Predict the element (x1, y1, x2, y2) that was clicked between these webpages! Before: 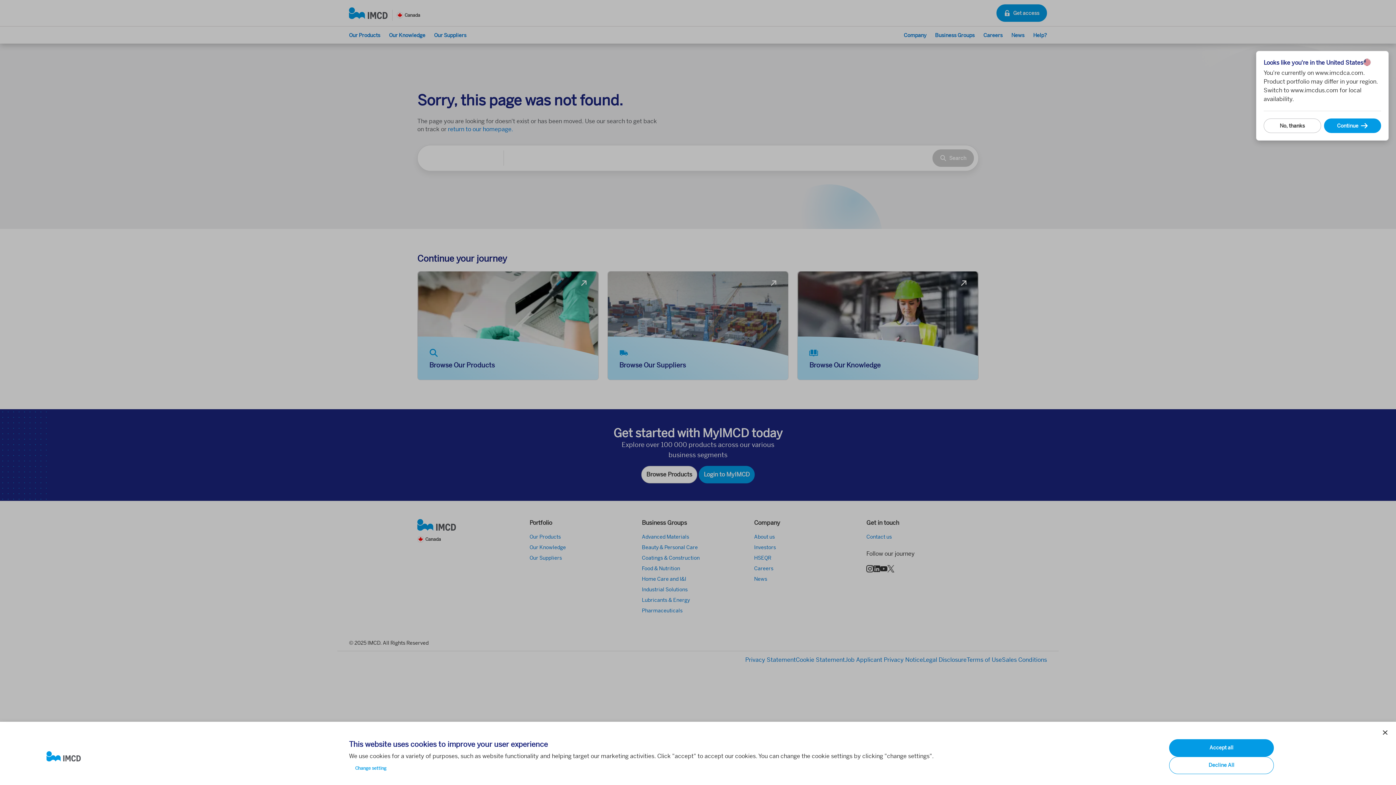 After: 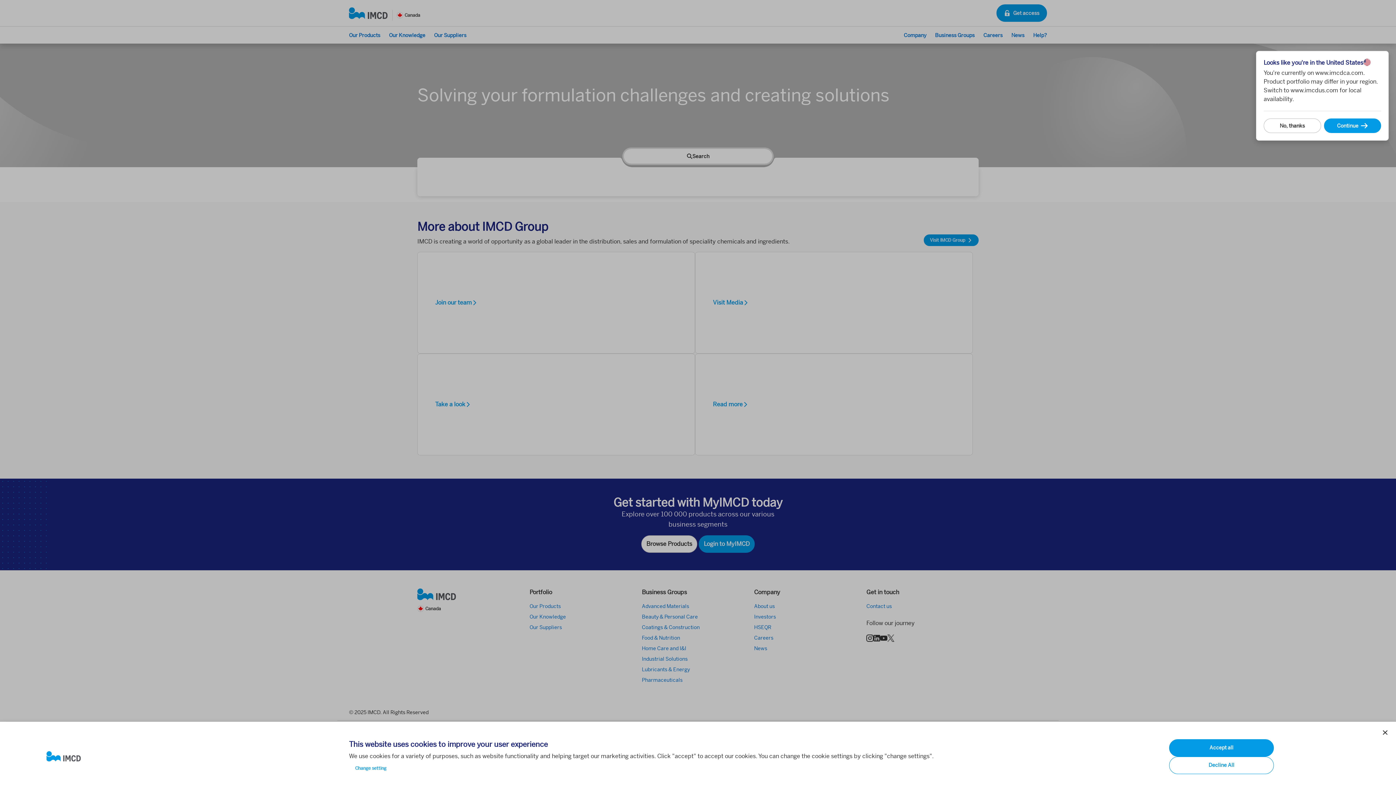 Action: bbox: (46, 751, 337, 762)